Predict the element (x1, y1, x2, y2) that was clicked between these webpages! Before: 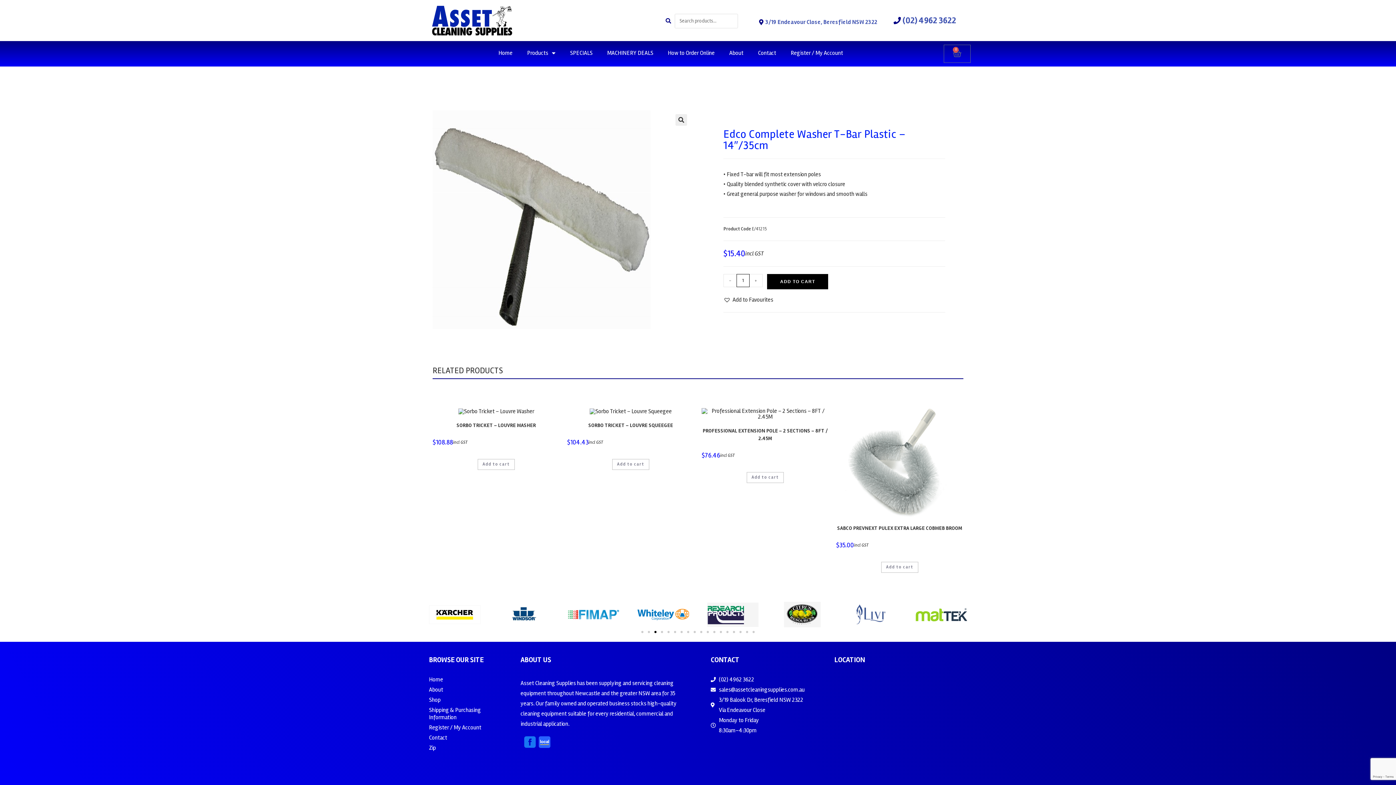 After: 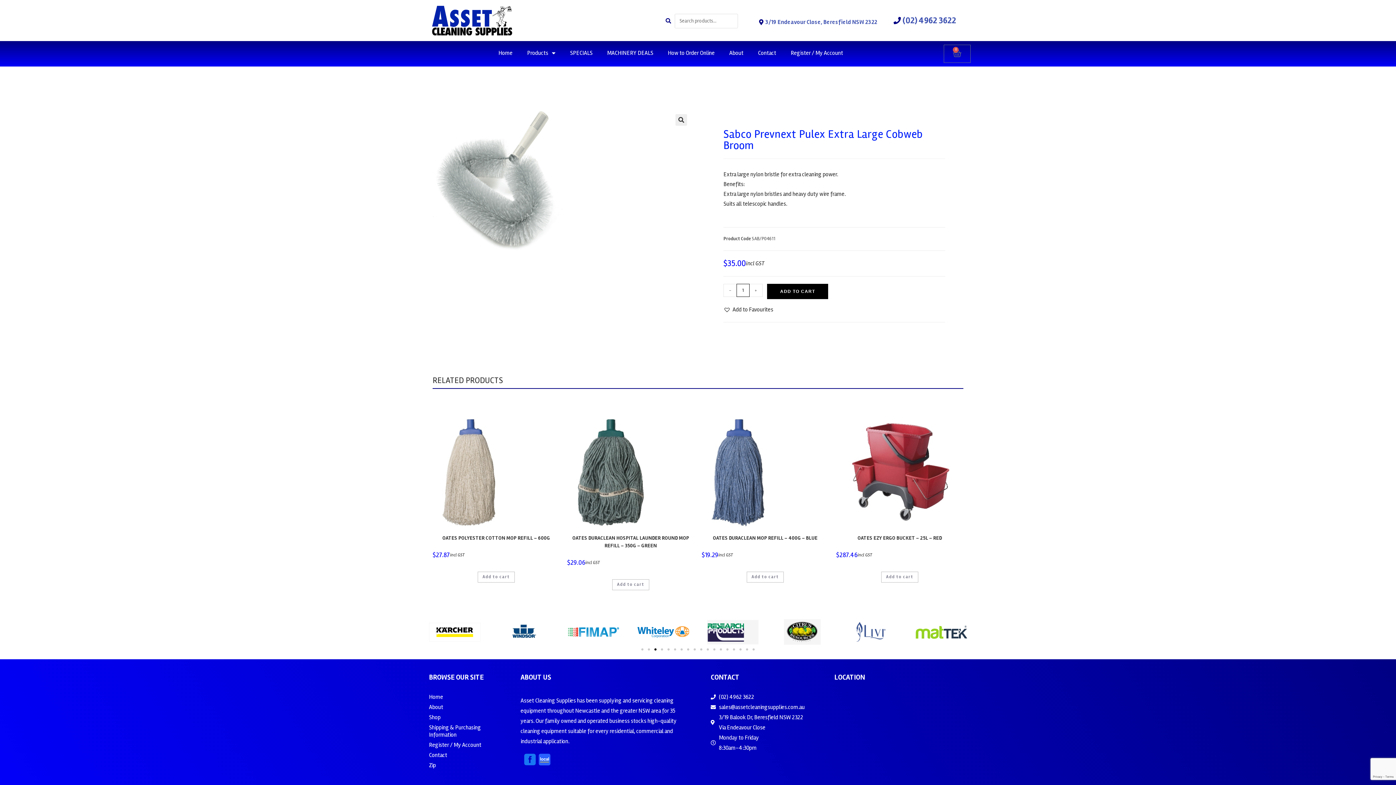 Action: label: SABCO PREVNEXT PULEX EXTRA LARGE COBWEB BROOM bbox: (837, 524, 962, 532)